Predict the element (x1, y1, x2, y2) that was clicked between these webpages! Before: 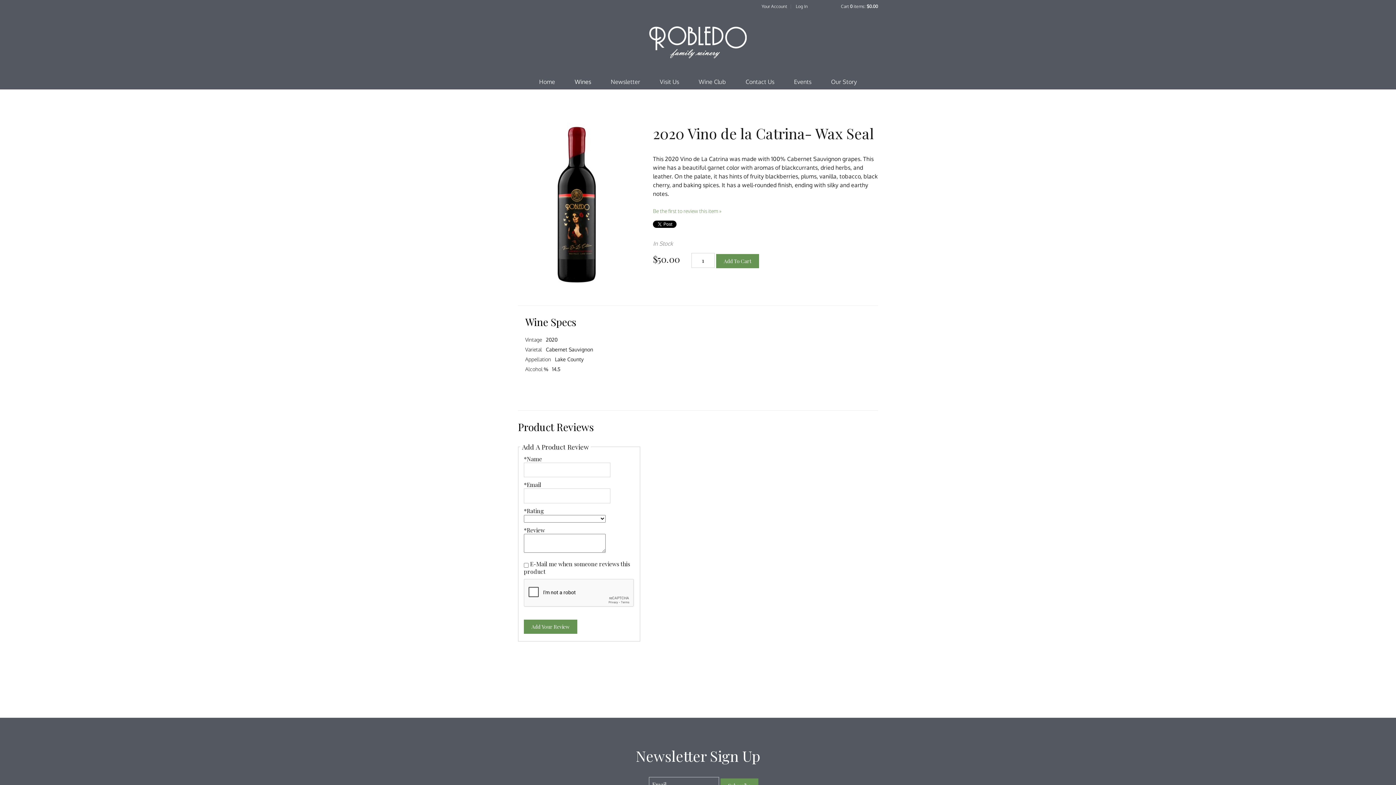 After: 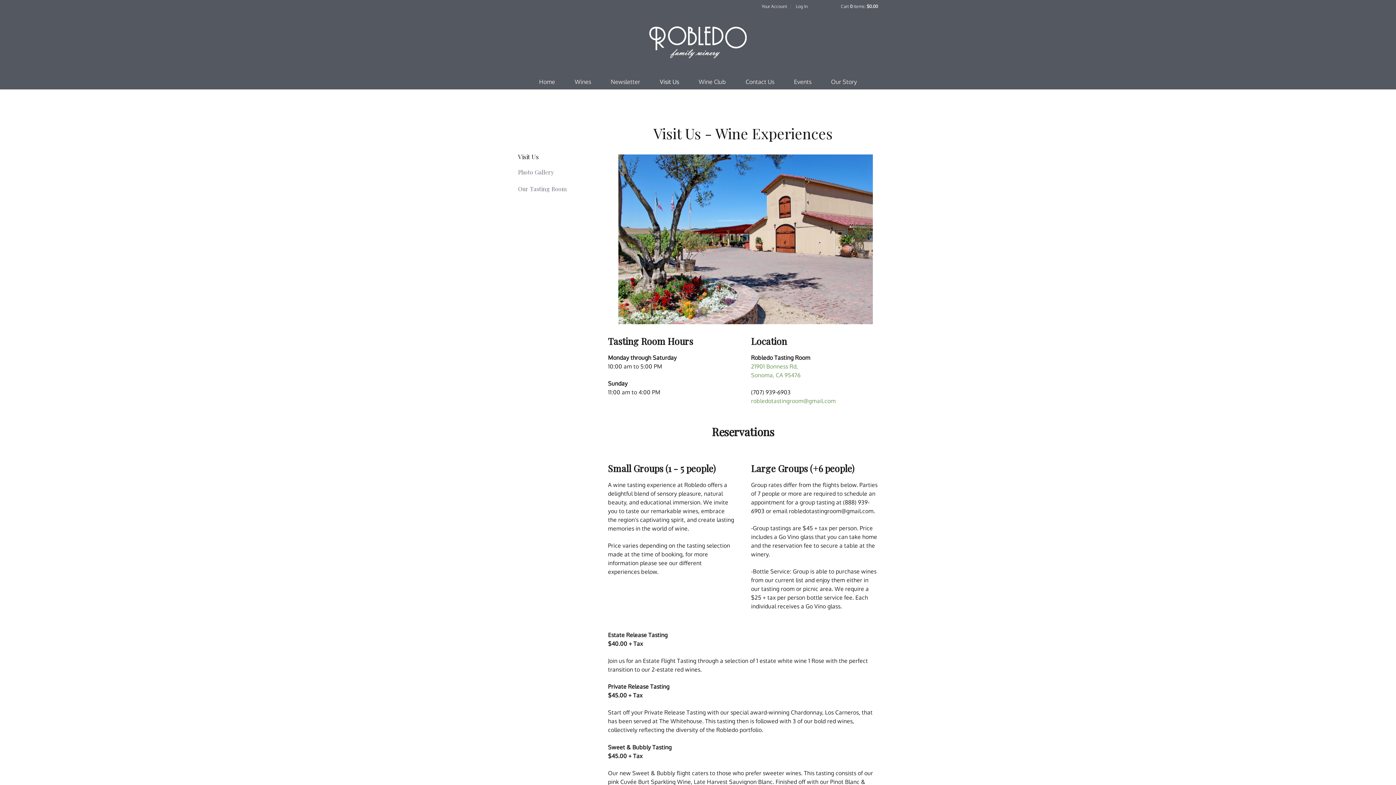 Action: label: Visit Us bbox: (660, 74, 679, 89)